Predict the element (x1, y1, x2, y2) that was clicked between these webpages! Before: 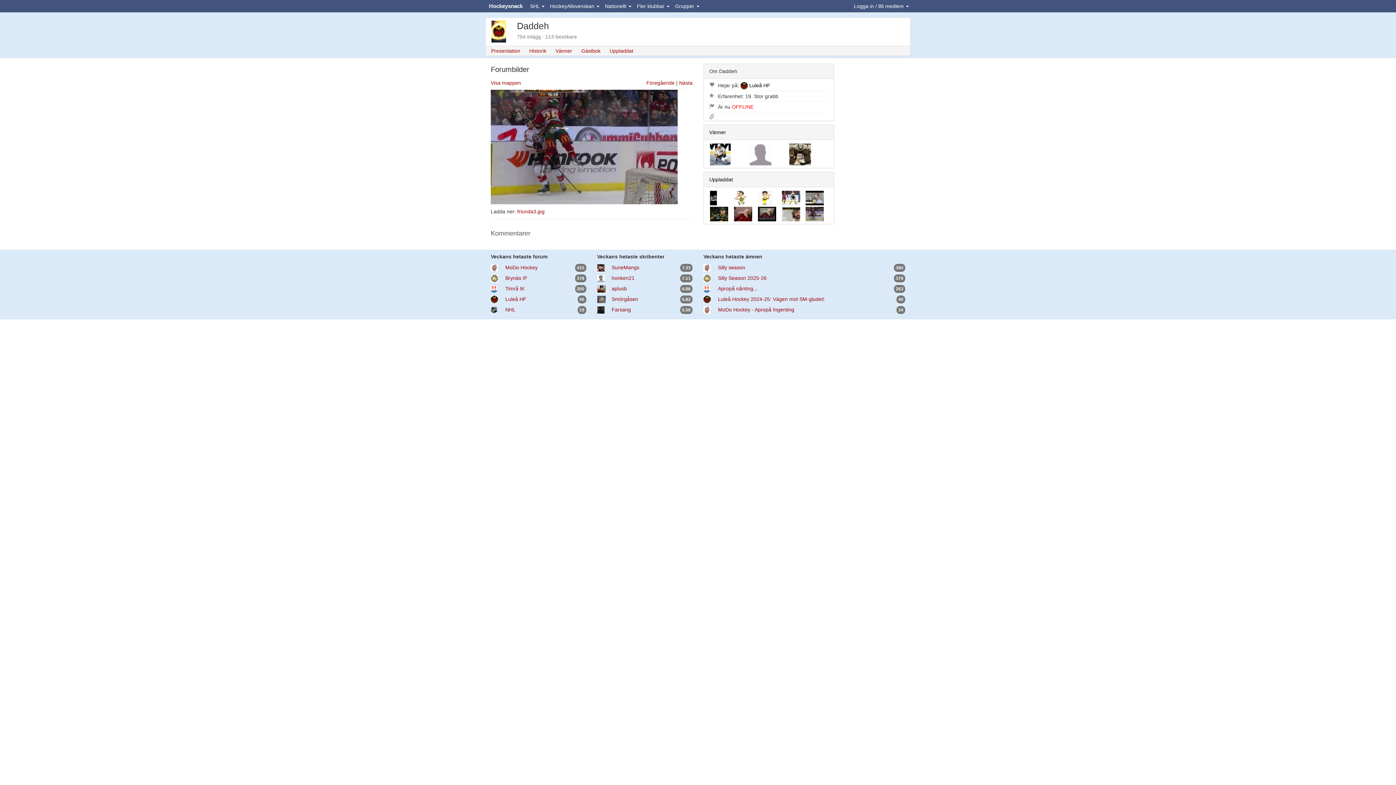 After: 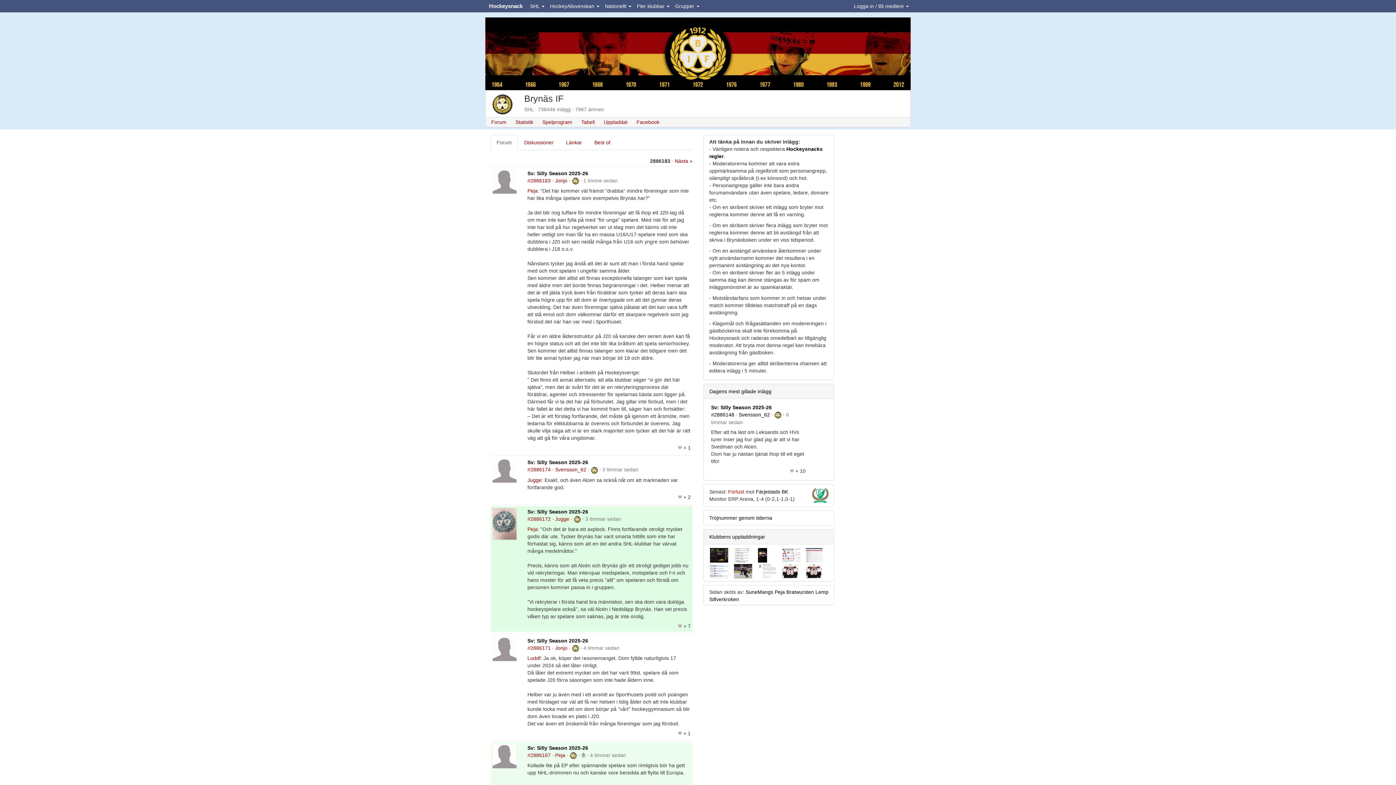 Action: bbox: (505, 275, 527, 281) label: Brynäs IF